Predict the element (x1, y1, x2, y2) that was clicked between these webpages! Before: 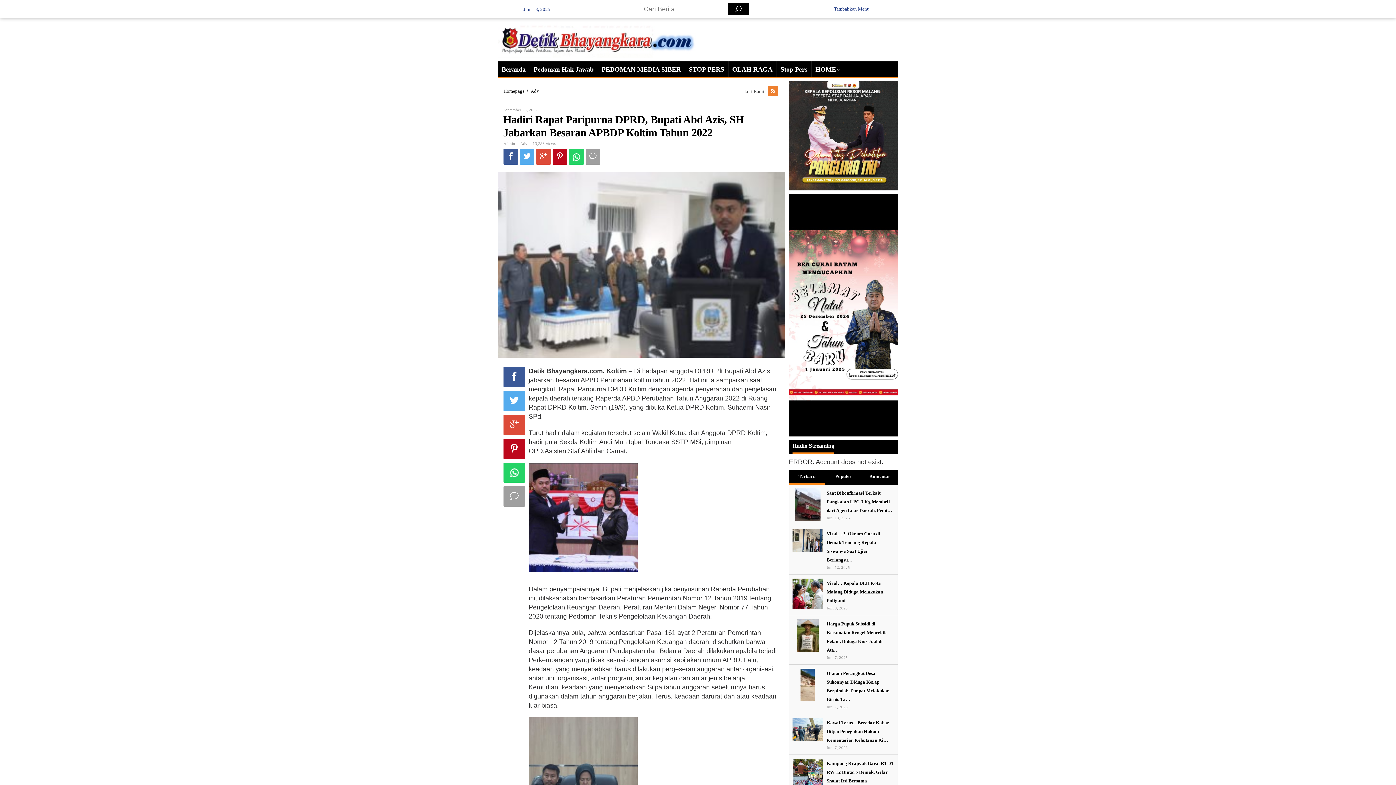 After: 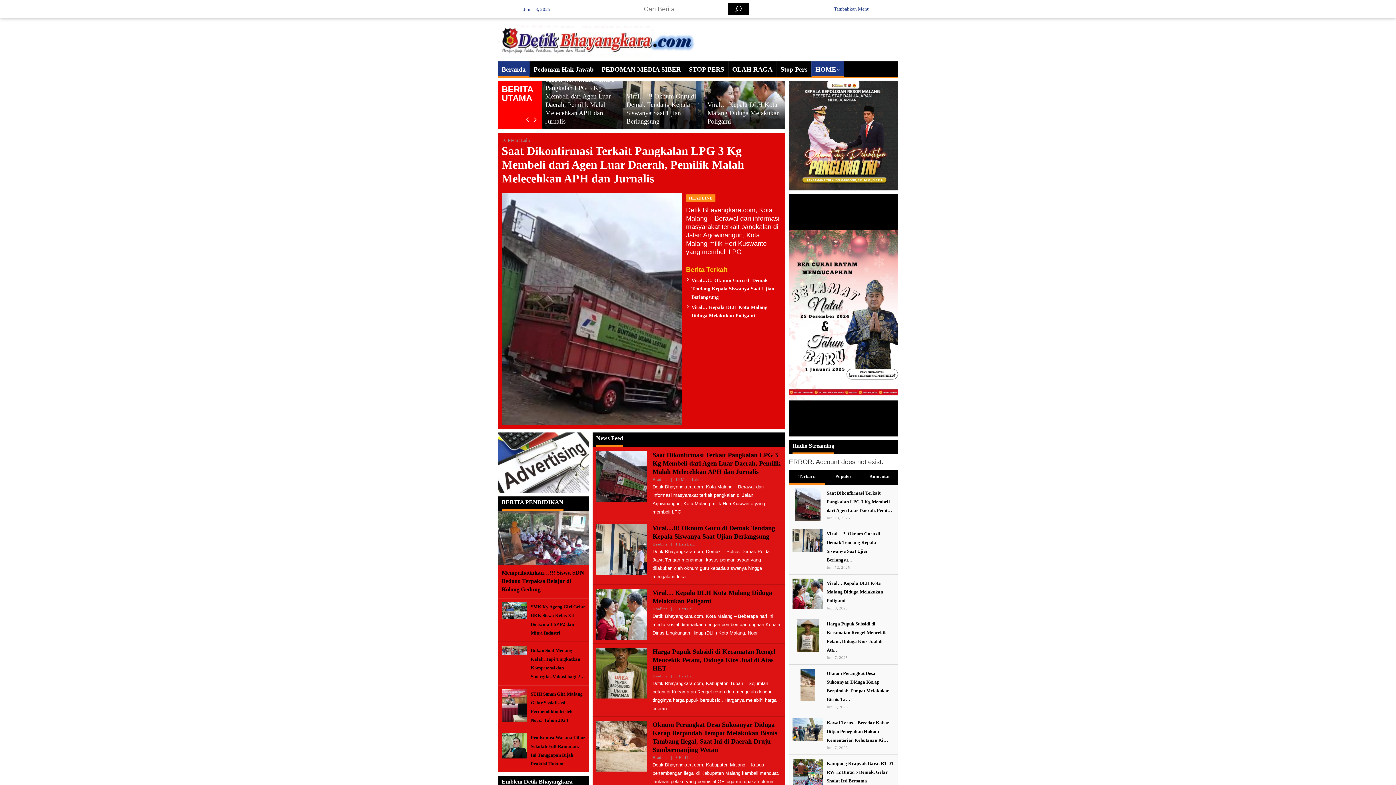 Action: label: HOME bbox: (811, 61, 844, 77)